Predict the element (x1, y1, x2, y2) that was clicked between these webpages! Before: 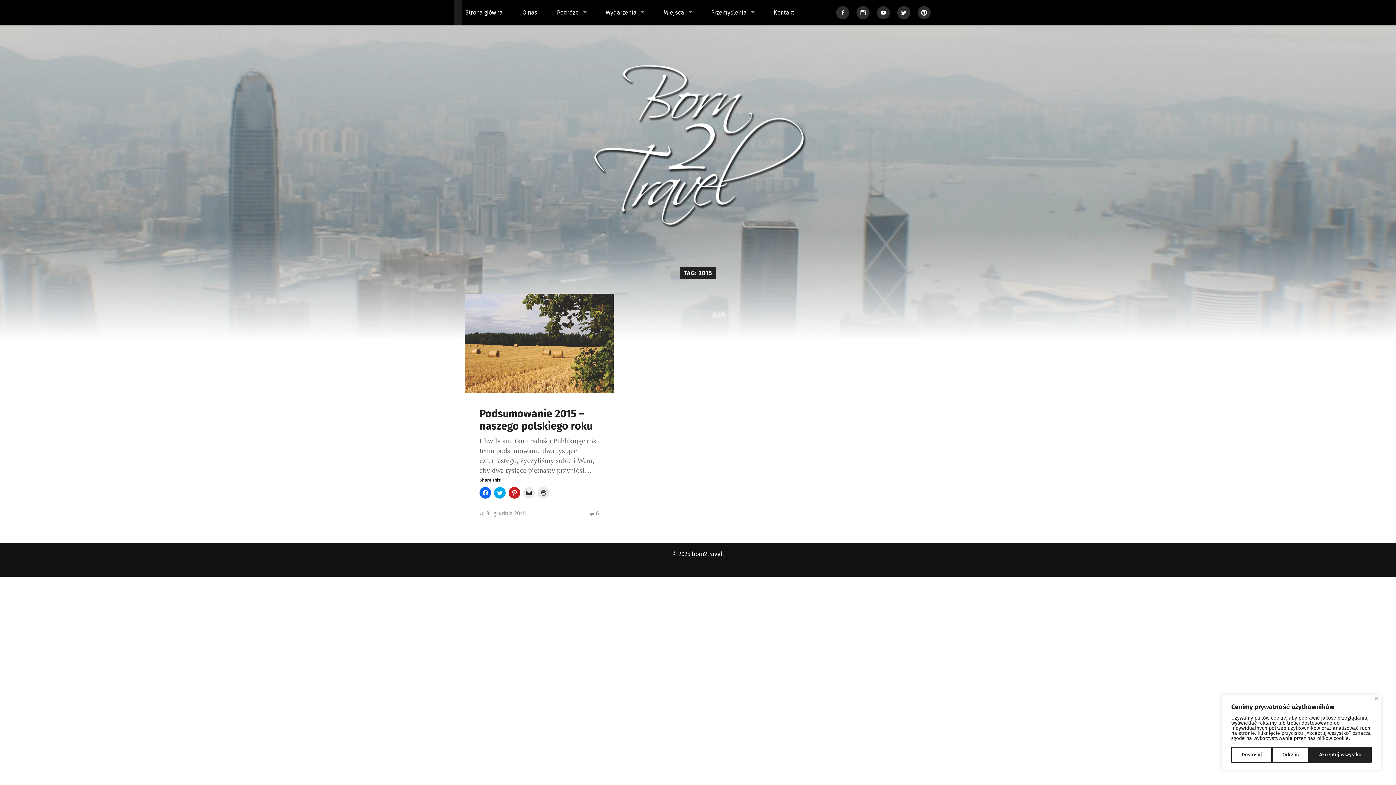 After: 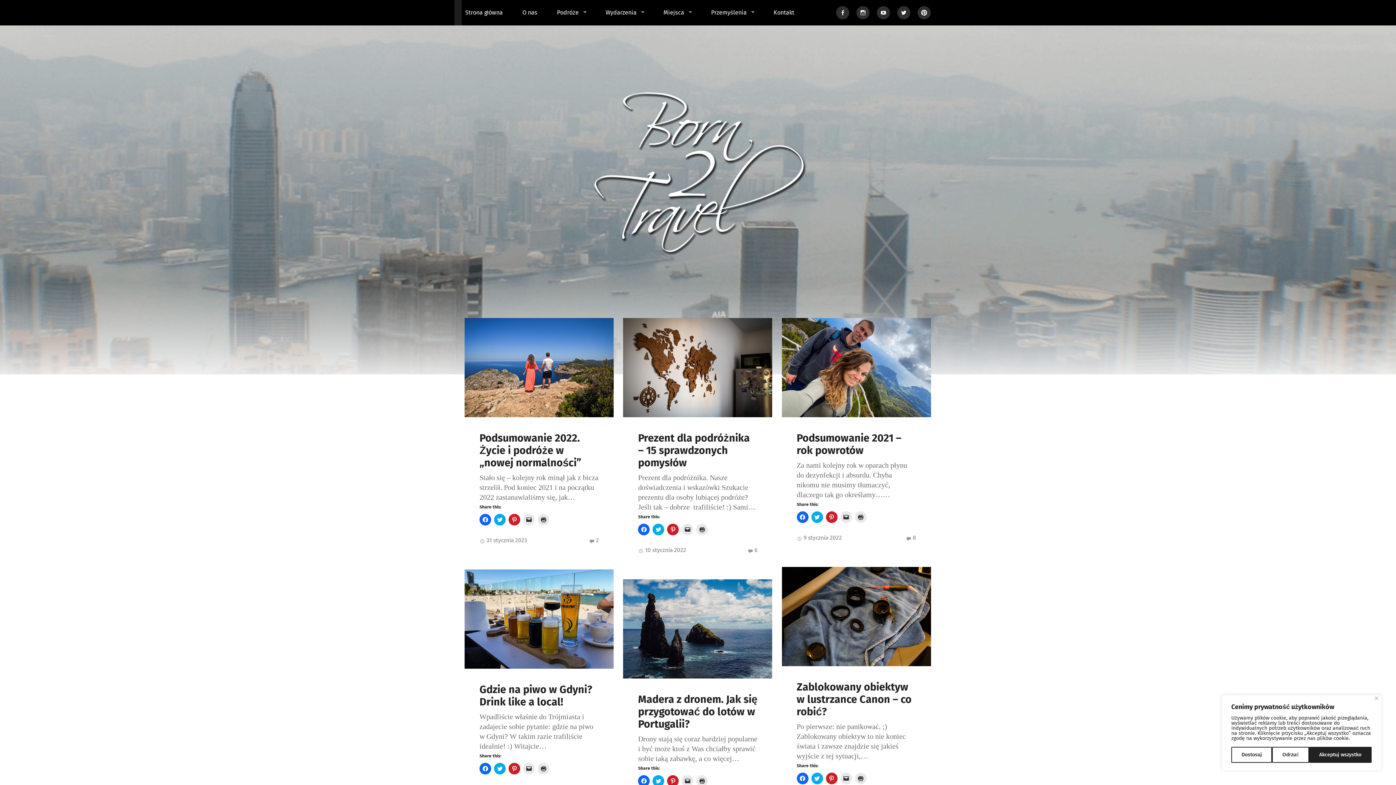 Action: bbox: (692, 550, 722, 557) label: born2travel